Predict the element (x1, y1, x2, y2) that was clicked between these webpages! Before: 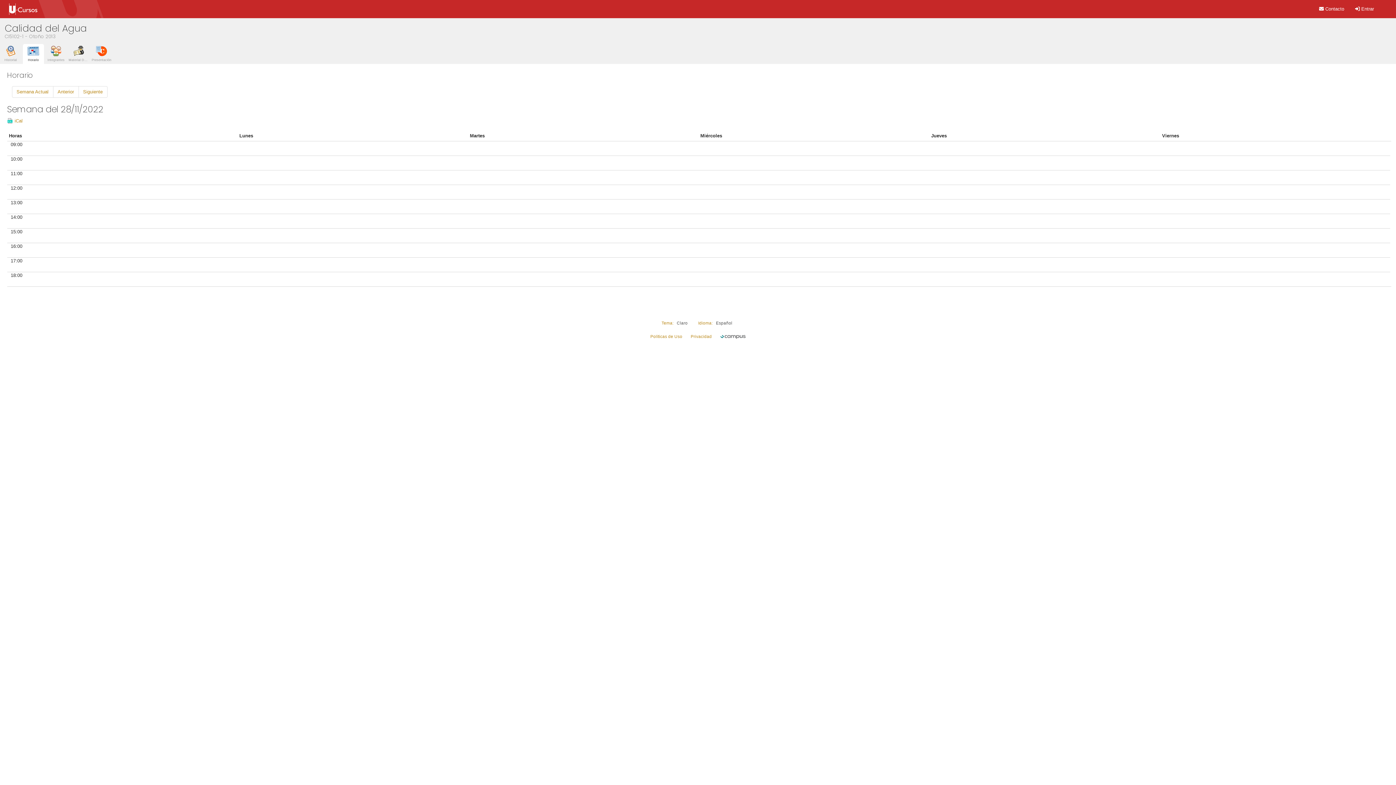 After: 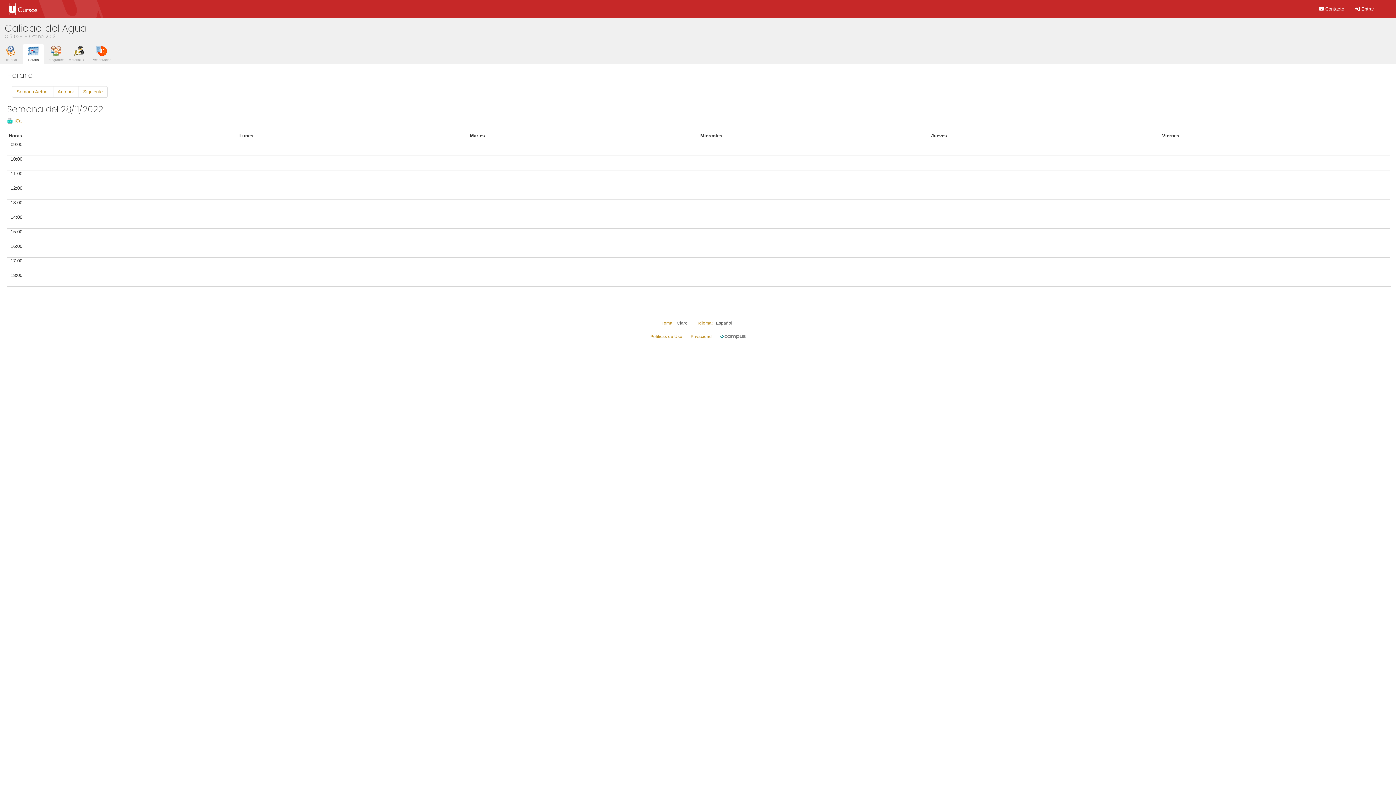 Action: label: Claro bbox: (676, 320, 687, 325)